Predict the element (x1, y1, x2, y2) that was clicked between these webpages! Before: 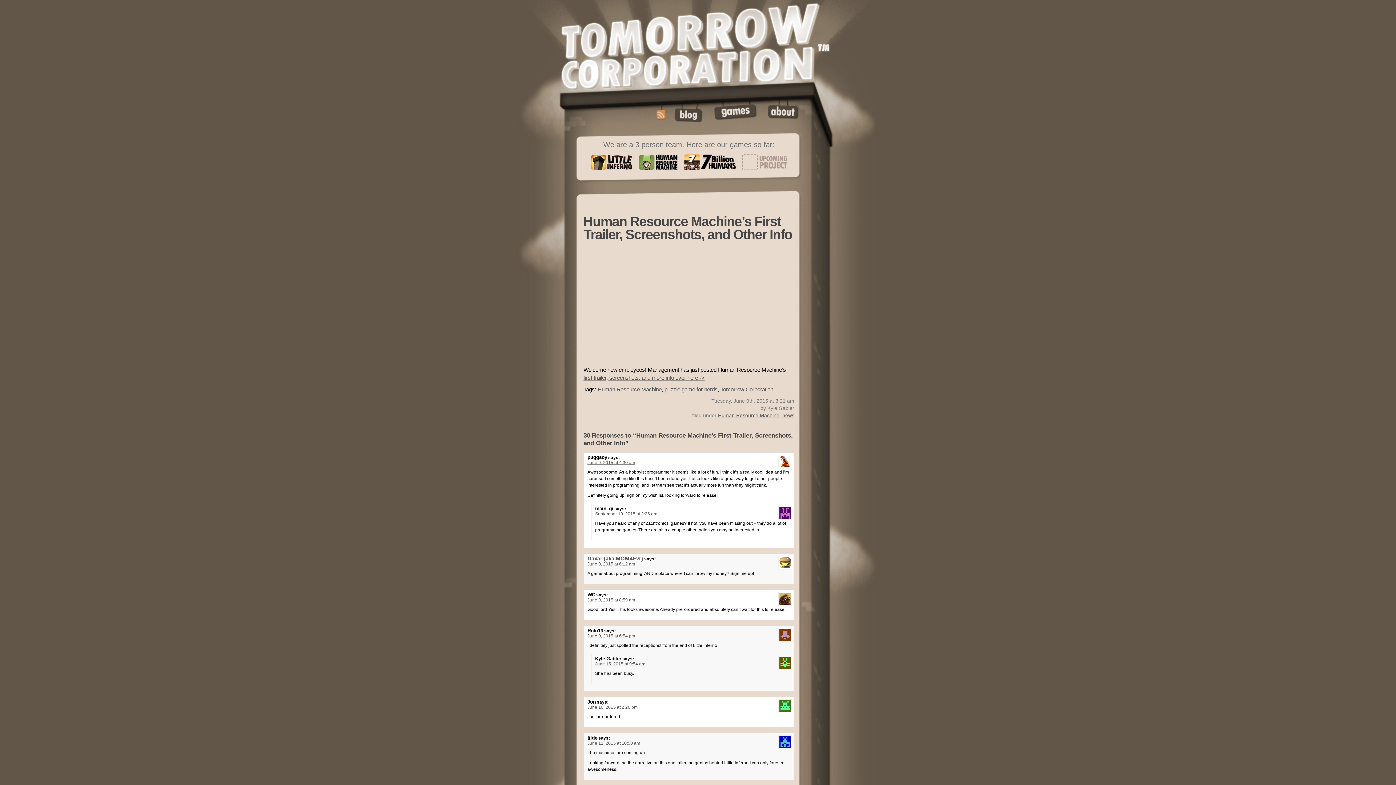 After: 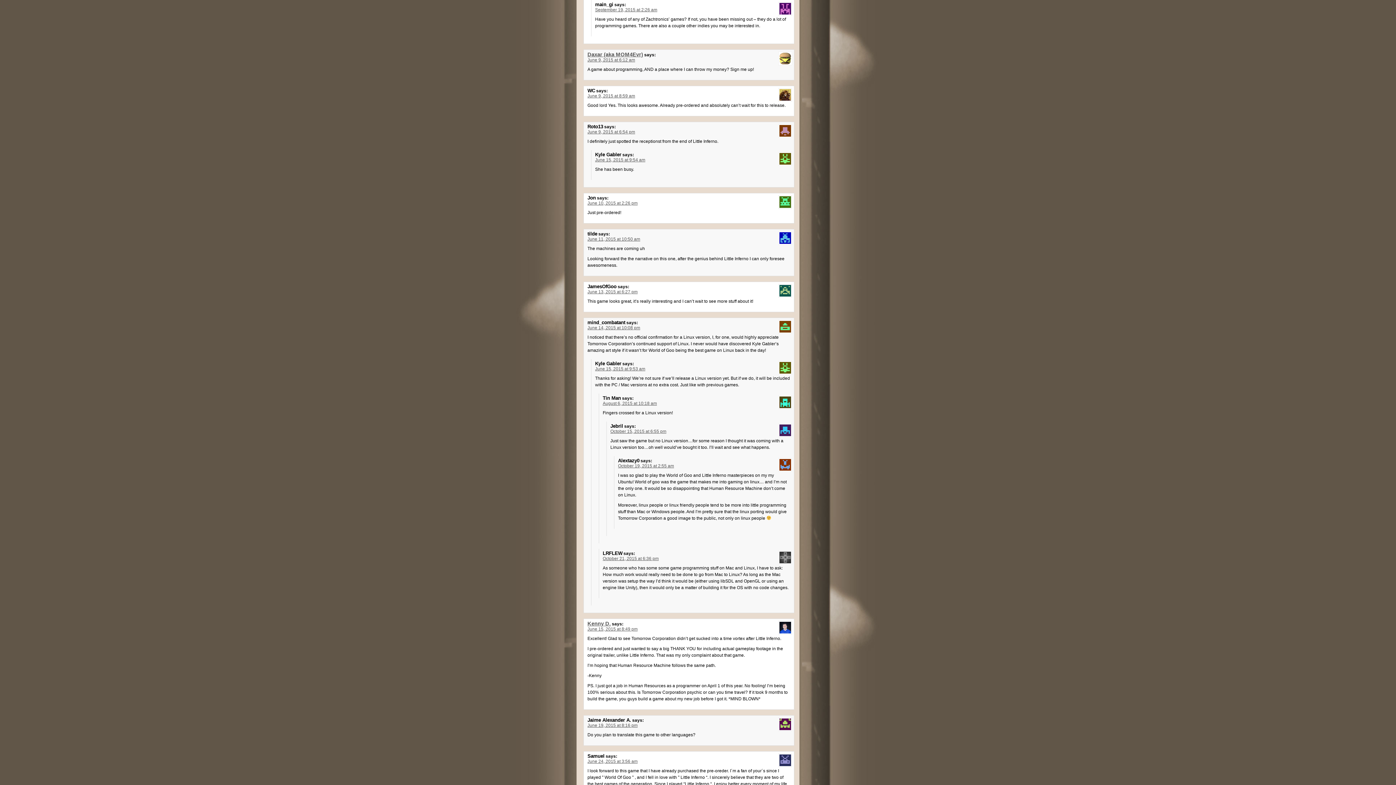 Action: bbox: (595, 511, 657, 516) label: September 19, 2015 at 2:26 am